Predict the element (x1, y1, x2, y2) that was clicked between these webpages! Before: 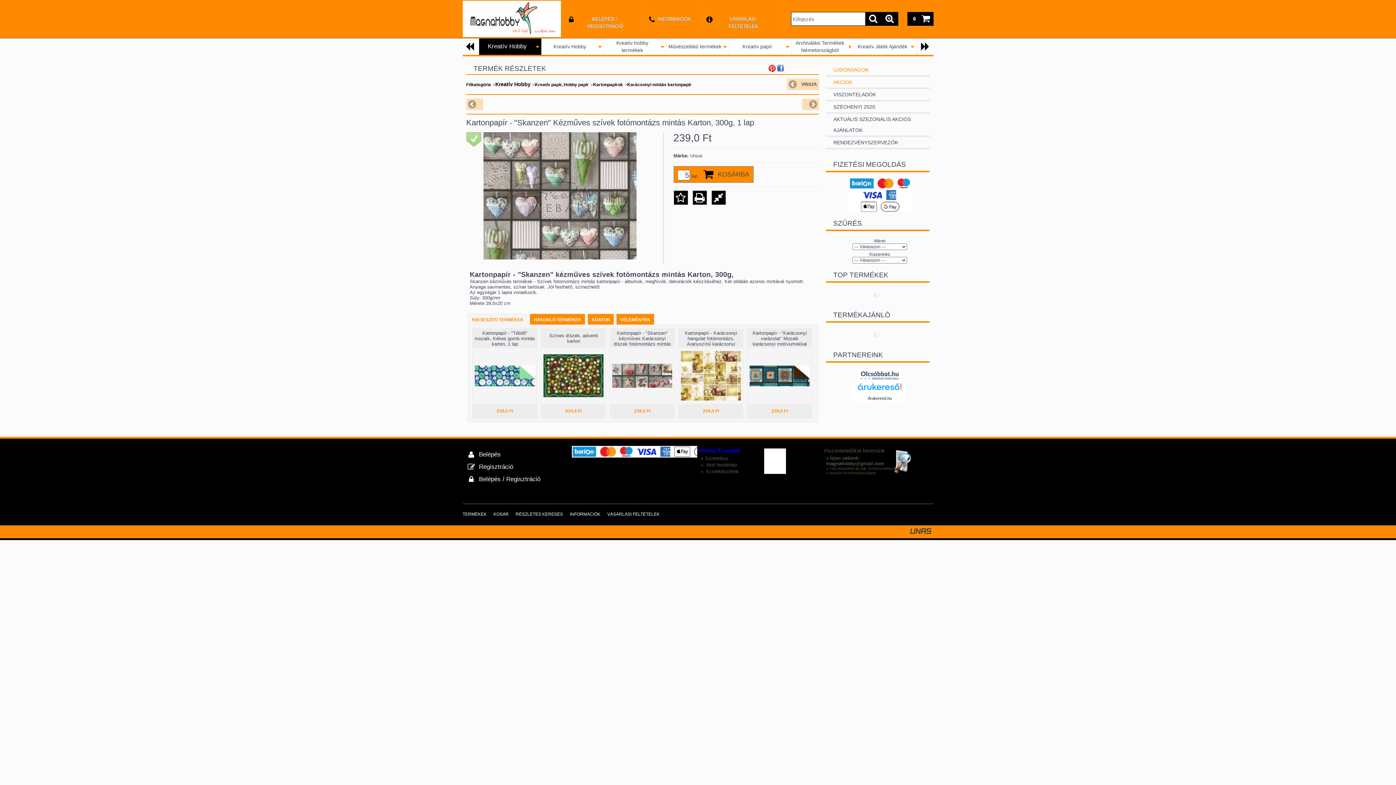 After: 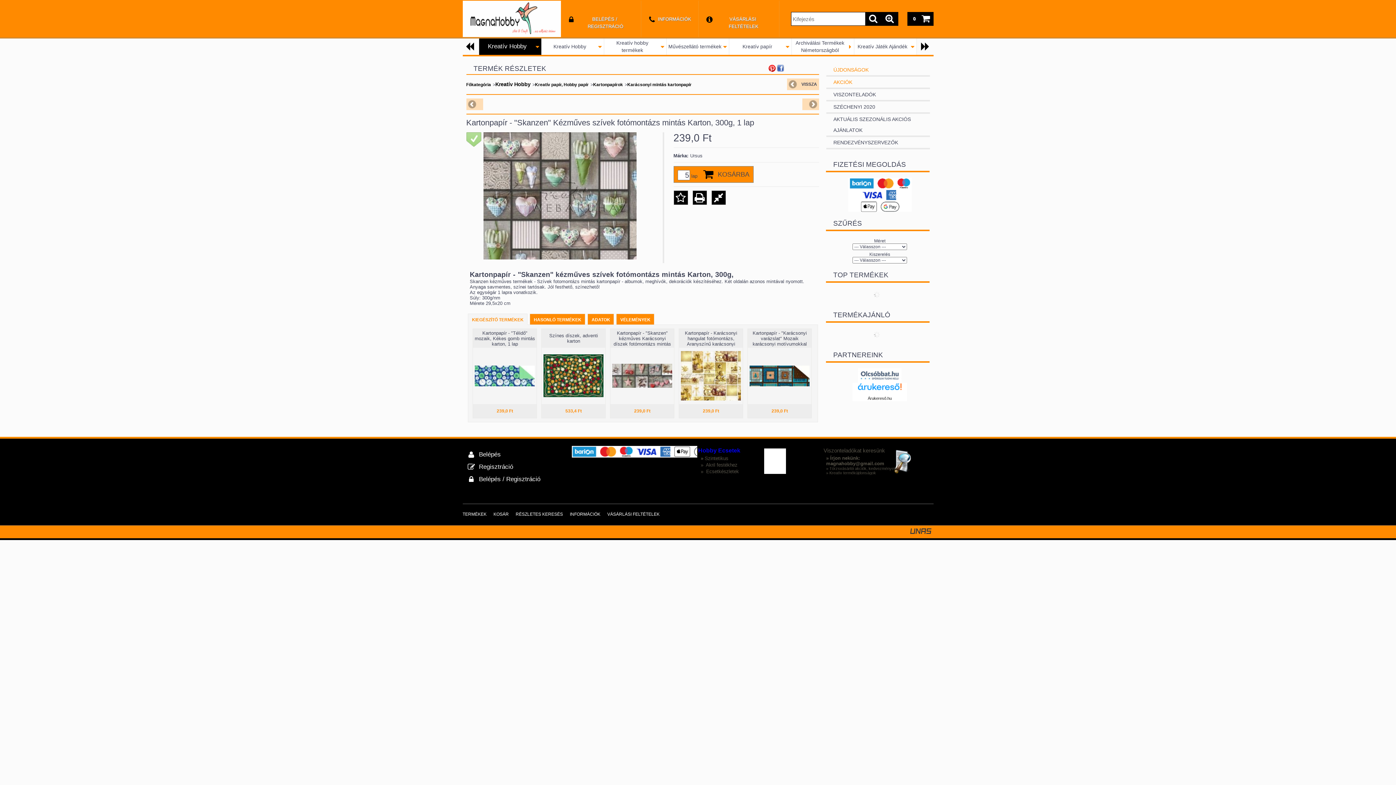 Action: bbox: (840, 177, 920, 212)